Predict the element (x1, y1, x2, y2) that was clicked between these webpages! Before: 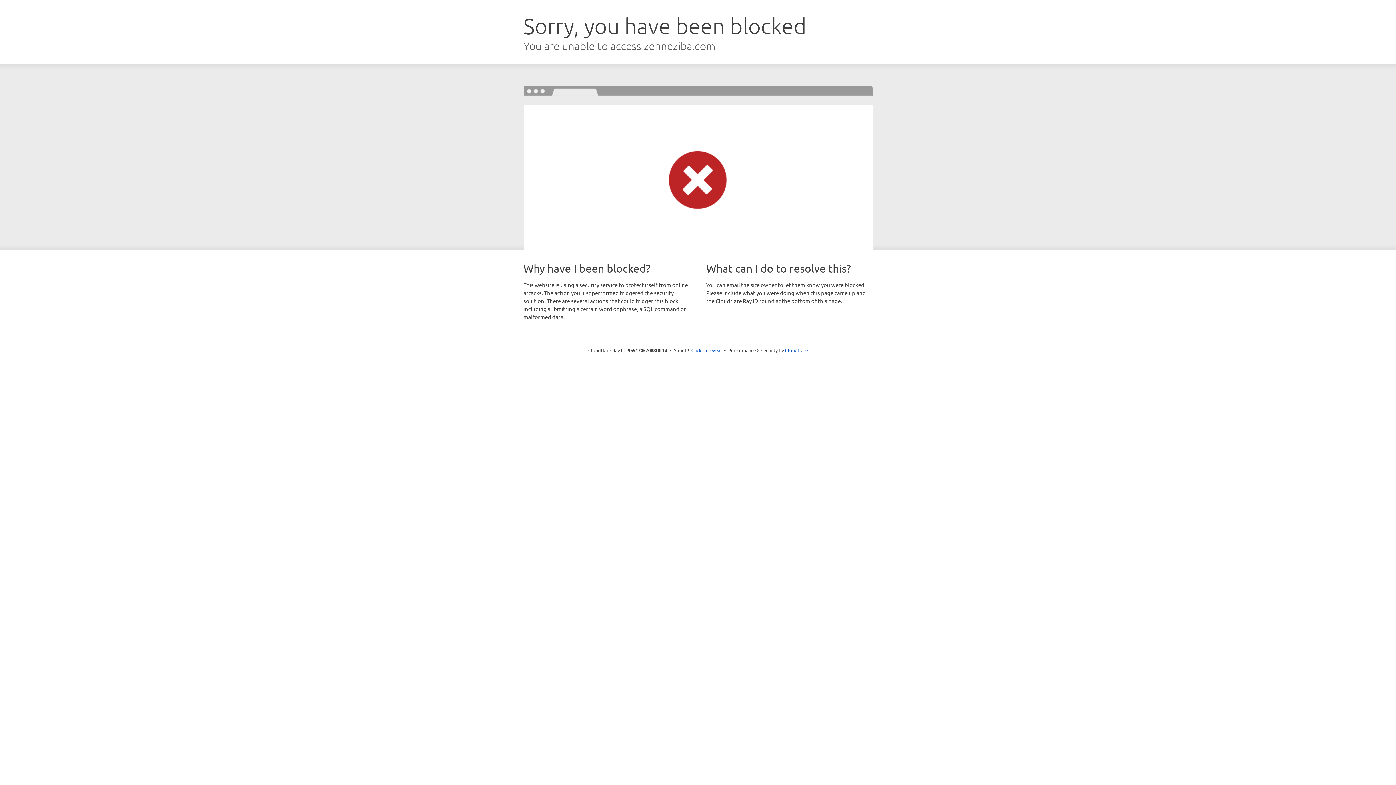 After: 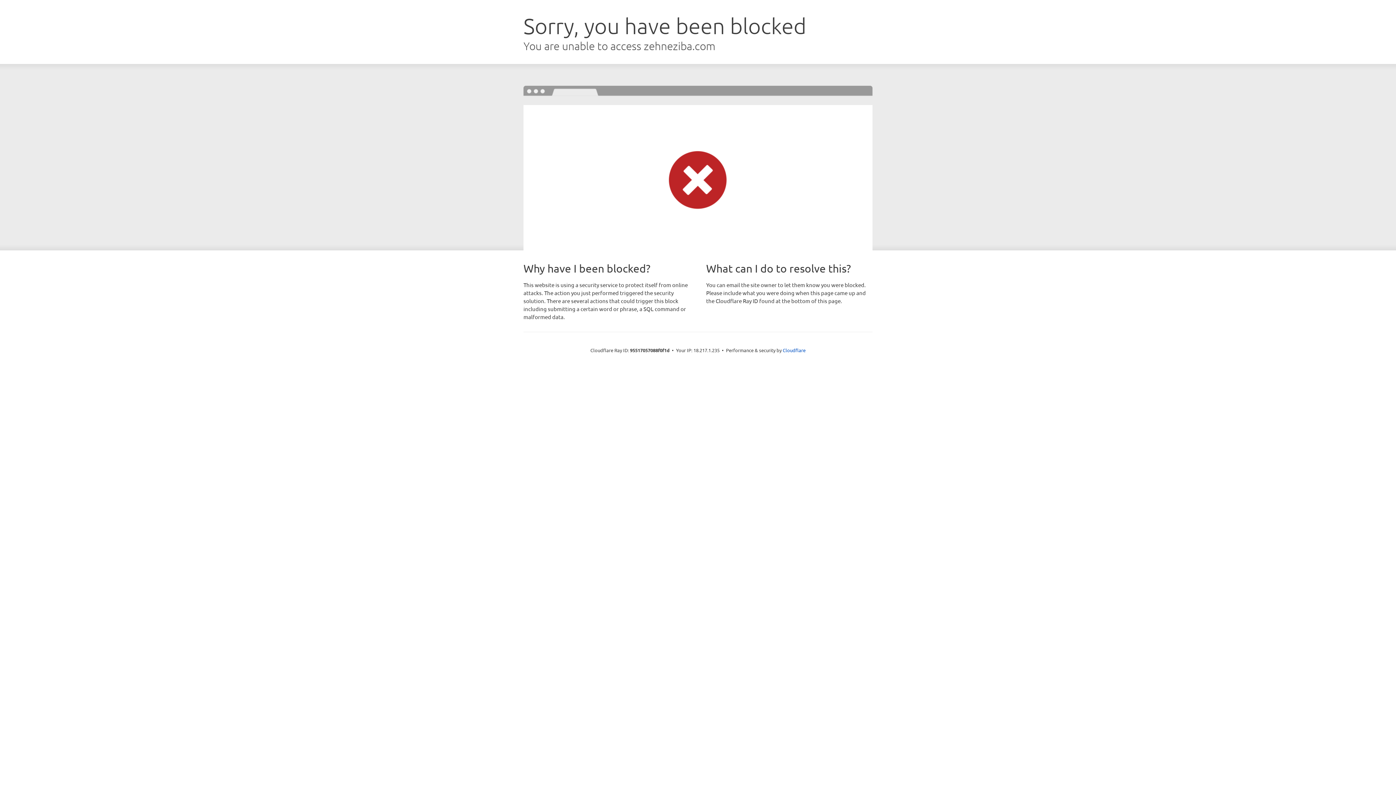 Action: label: Click to reveal bbox: (691, 346, 722, 353)